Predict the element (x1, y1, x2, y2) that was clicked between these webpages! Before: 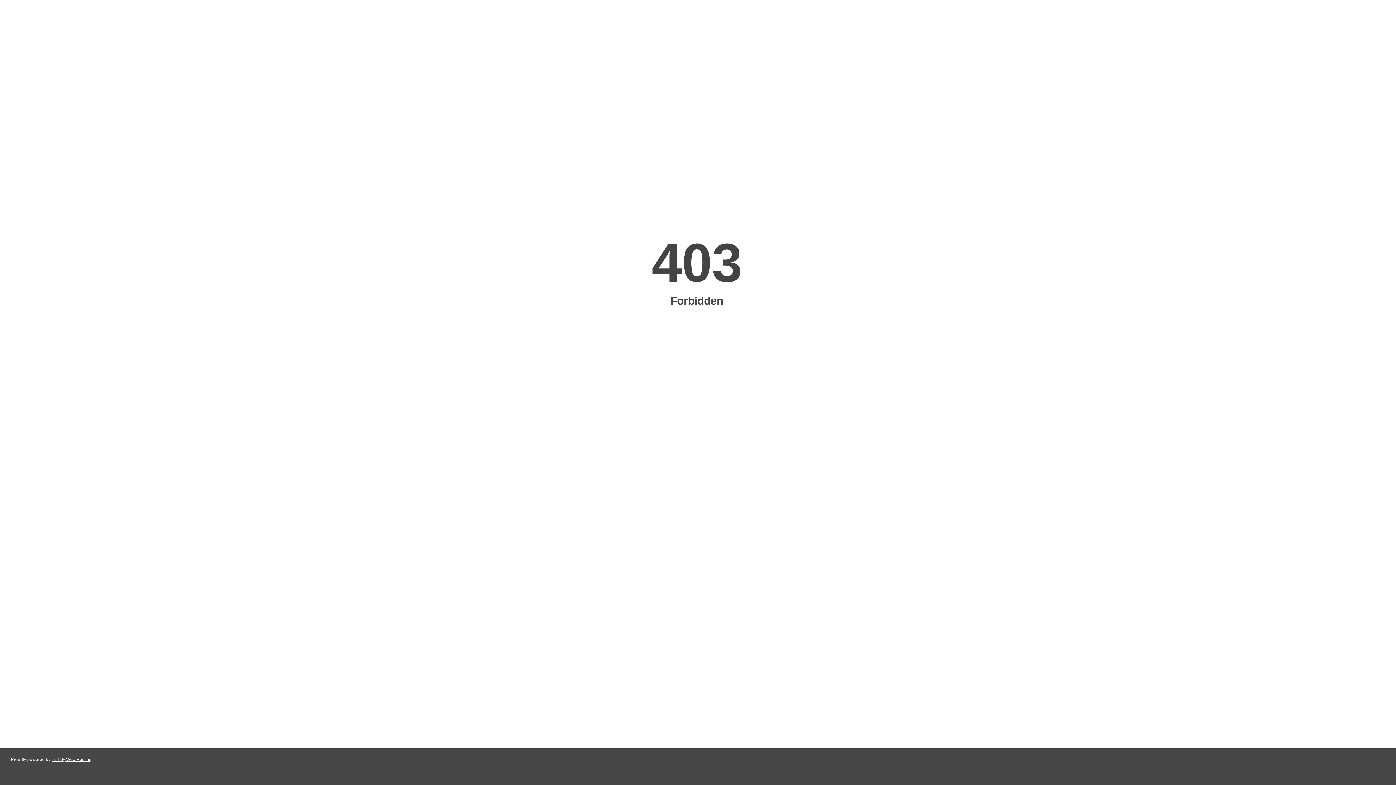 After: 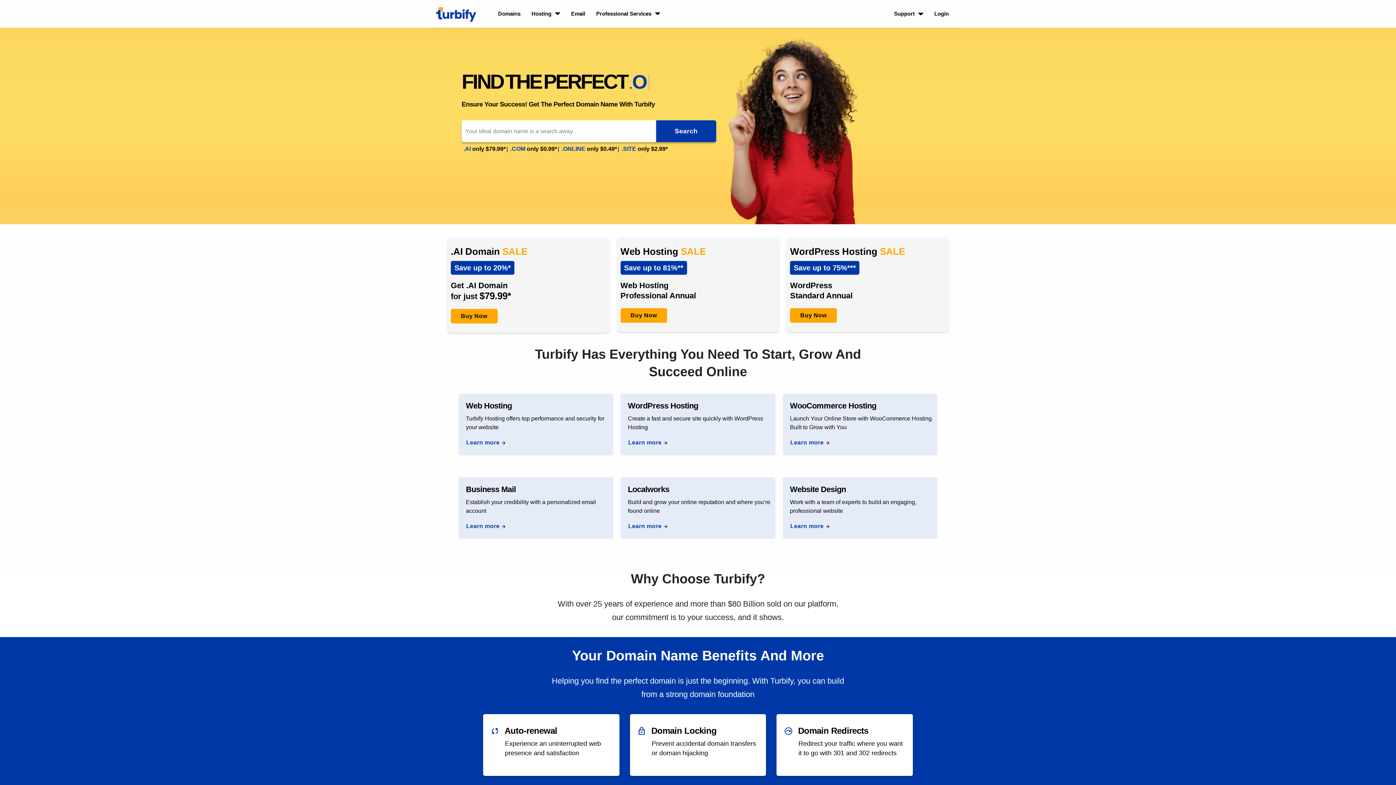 Action: bbox: (51, 757, 91, 762) label: Turbify Web Hosting